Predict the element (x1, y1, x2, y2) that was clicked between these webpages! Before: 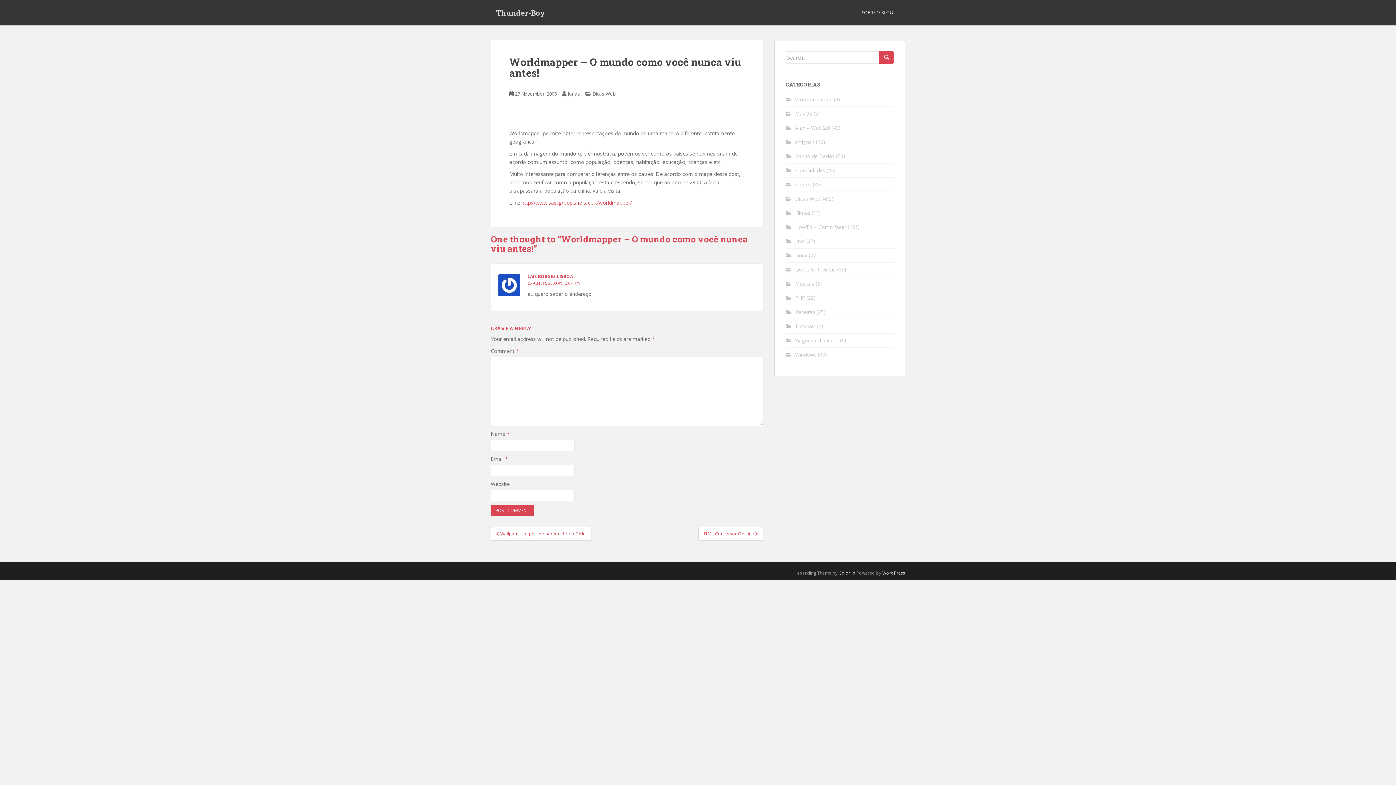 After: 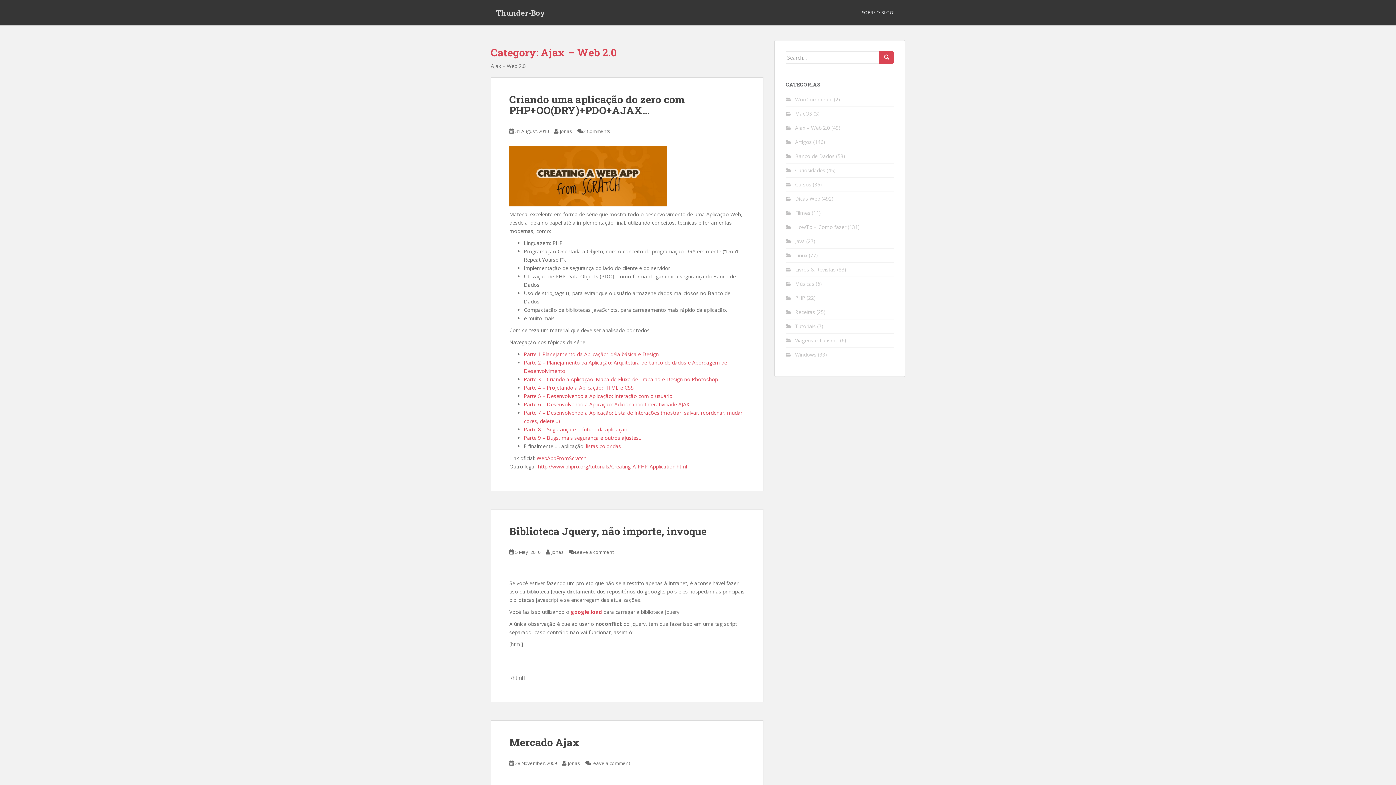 Action: bbox: (795, 124, 830, 131) label: Ajax – Web 2.0